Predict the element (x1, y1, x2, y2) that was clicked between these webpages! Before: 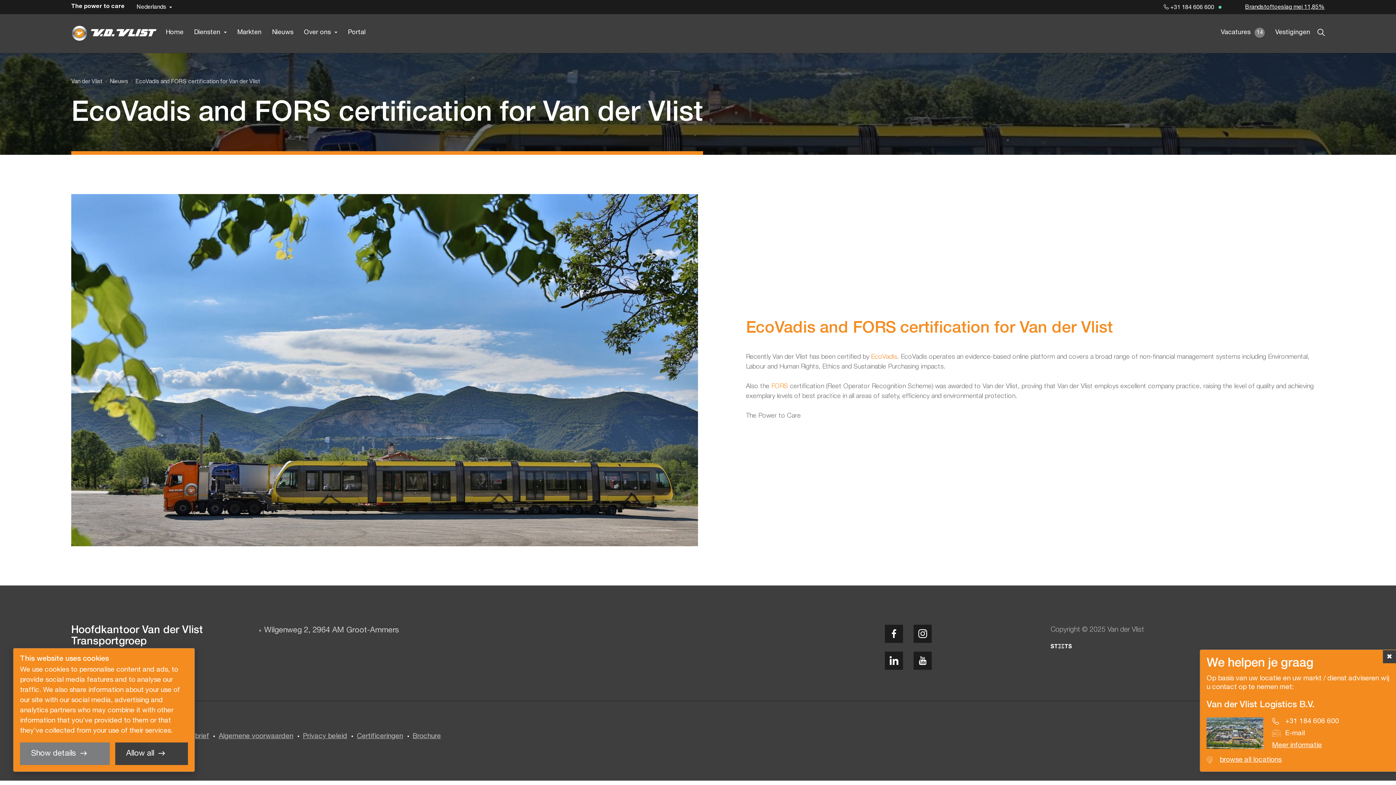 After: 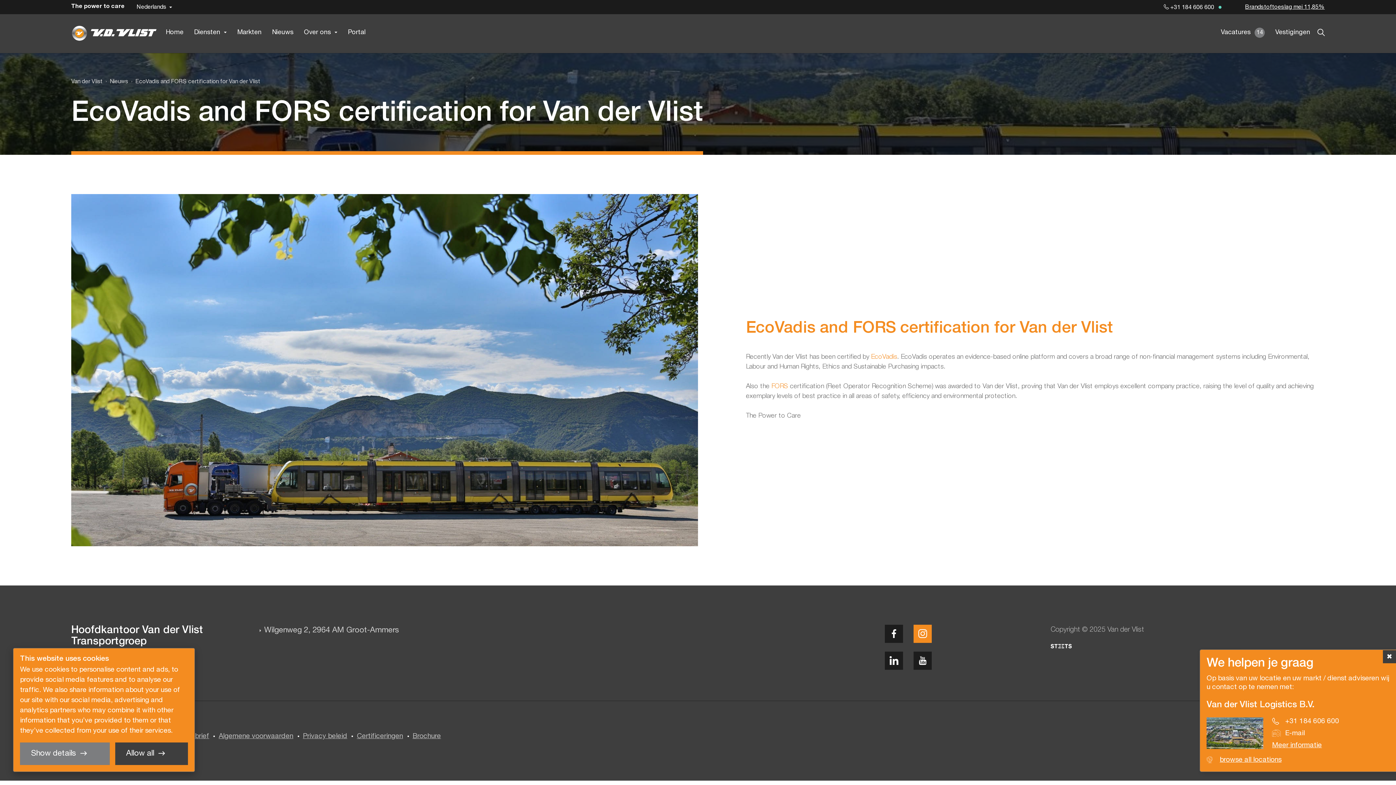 Action: bbox: (913, 625, 932, 643)